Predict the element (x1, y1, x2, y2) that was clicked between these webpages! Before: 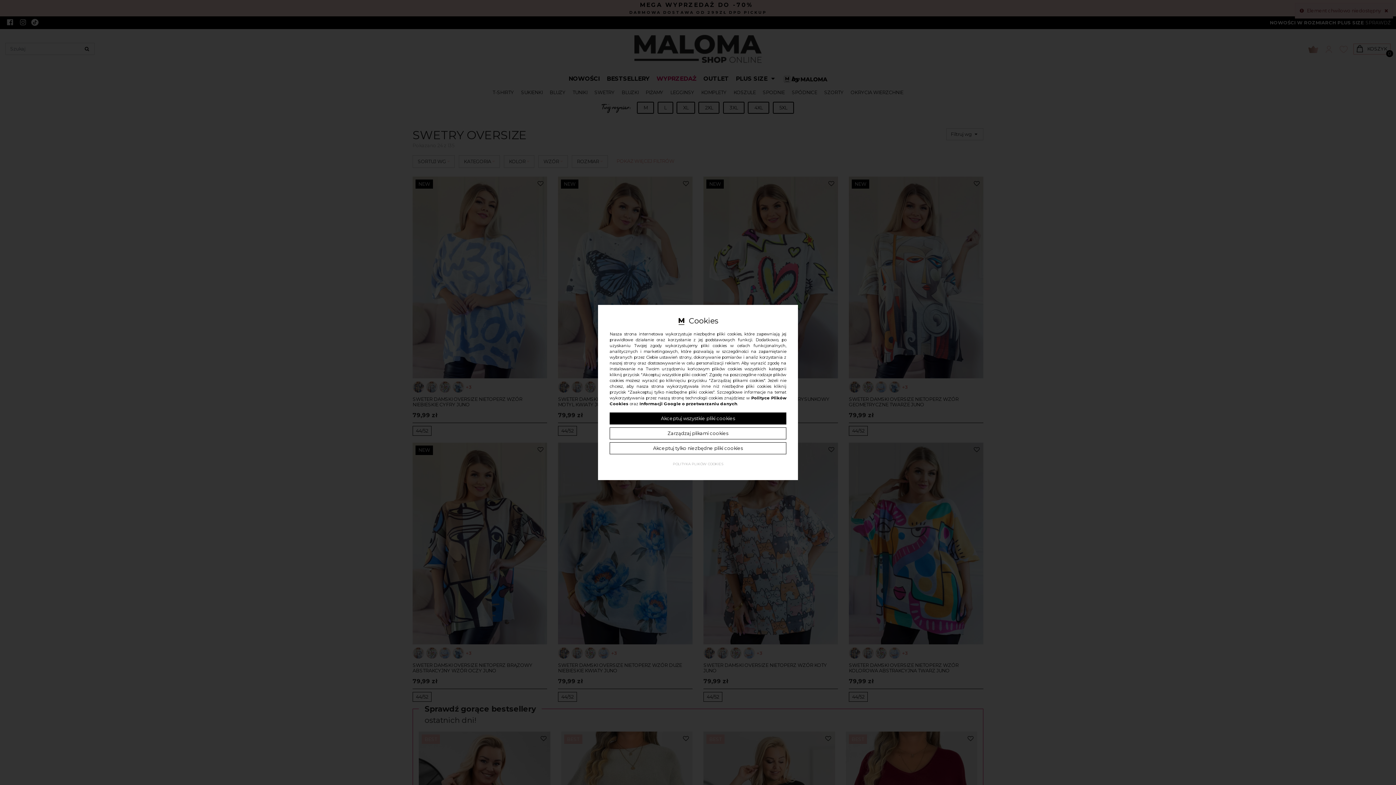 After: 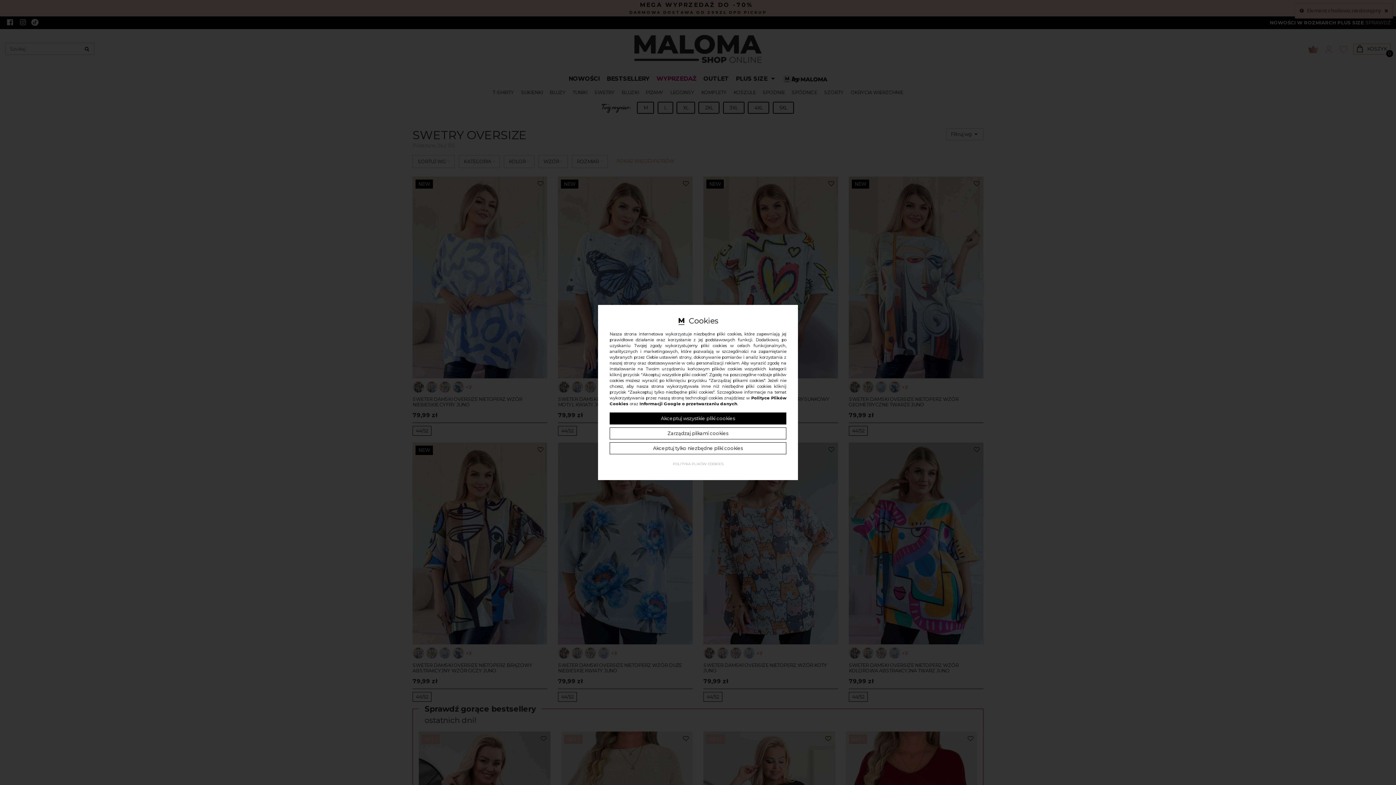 Action: label: Informacji Google o przetwarzaniu danych bbox: (639, 401, 737, 406)